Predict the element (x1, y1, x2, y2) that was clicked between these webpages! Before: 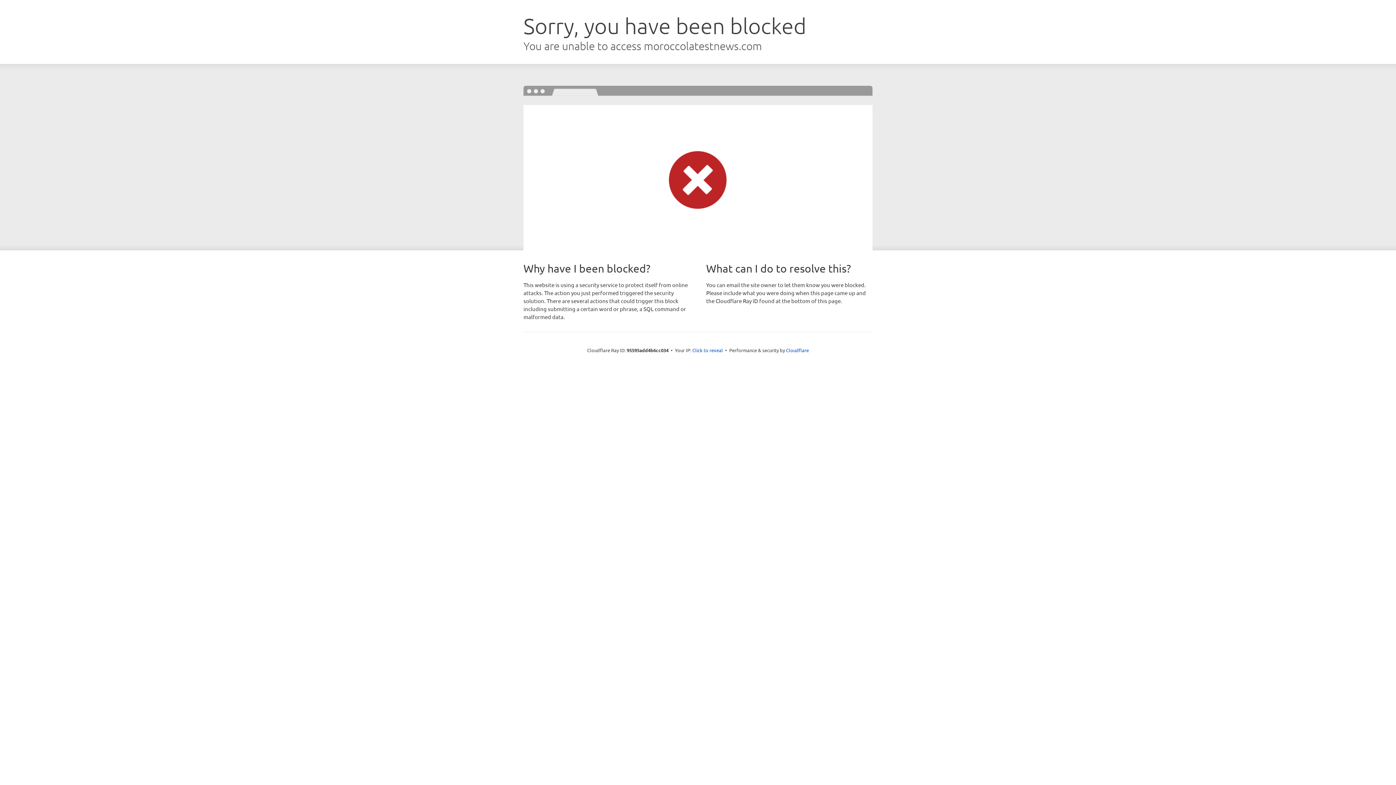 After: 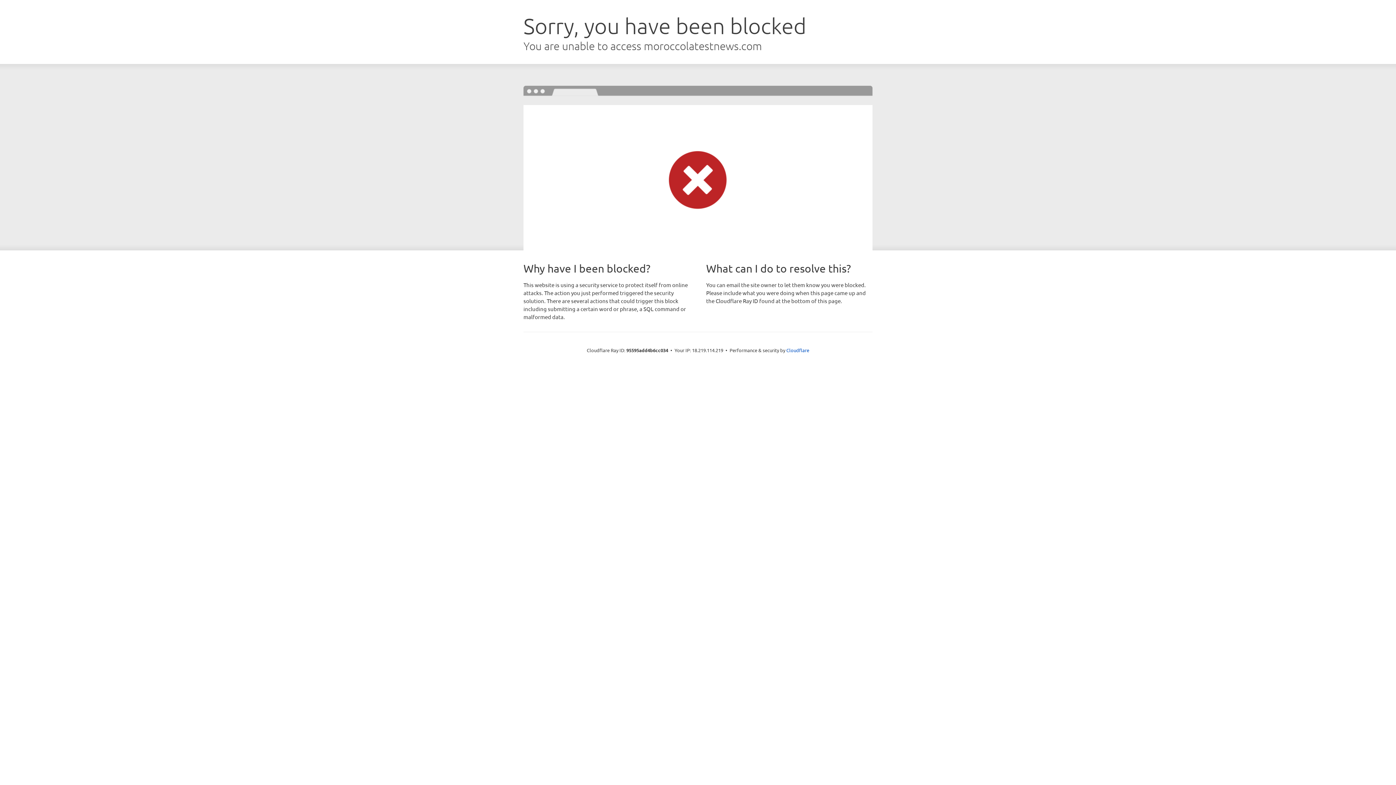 Action: label: Click to reveal bbox: (692, 346, 723, 353)